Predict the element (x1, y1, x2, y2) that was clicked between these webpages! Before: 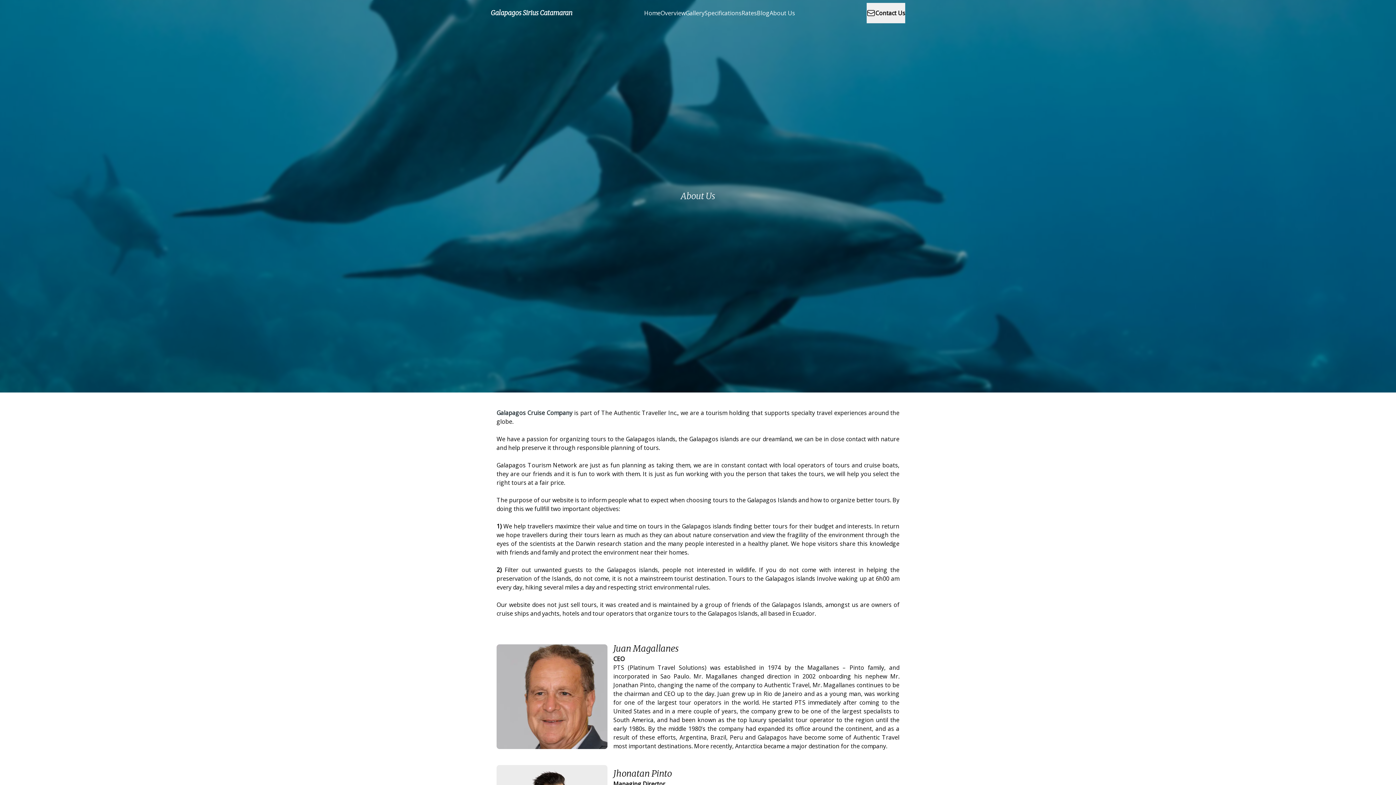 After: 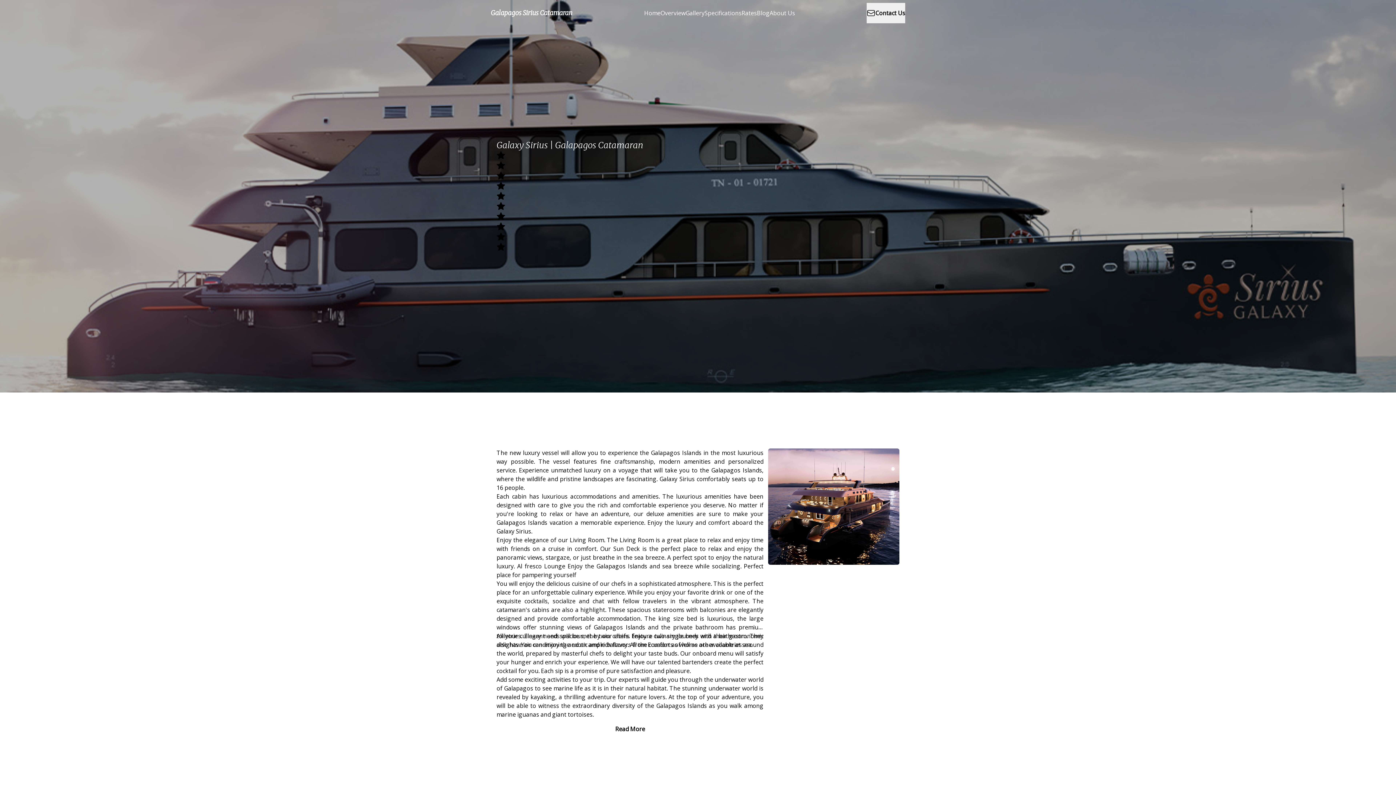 Action: bbox: (490, 8, 572, 18) label: Galapagos Sirius Catamaran